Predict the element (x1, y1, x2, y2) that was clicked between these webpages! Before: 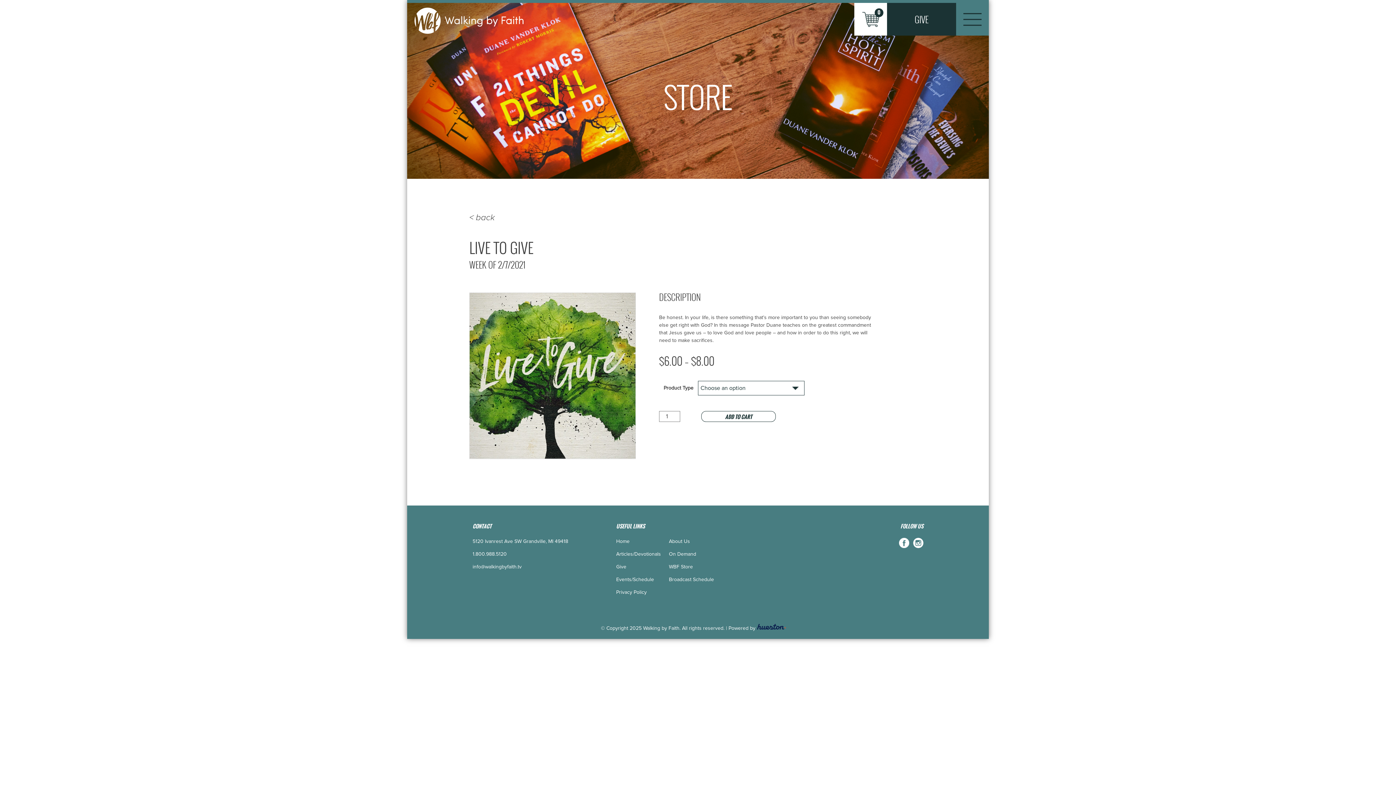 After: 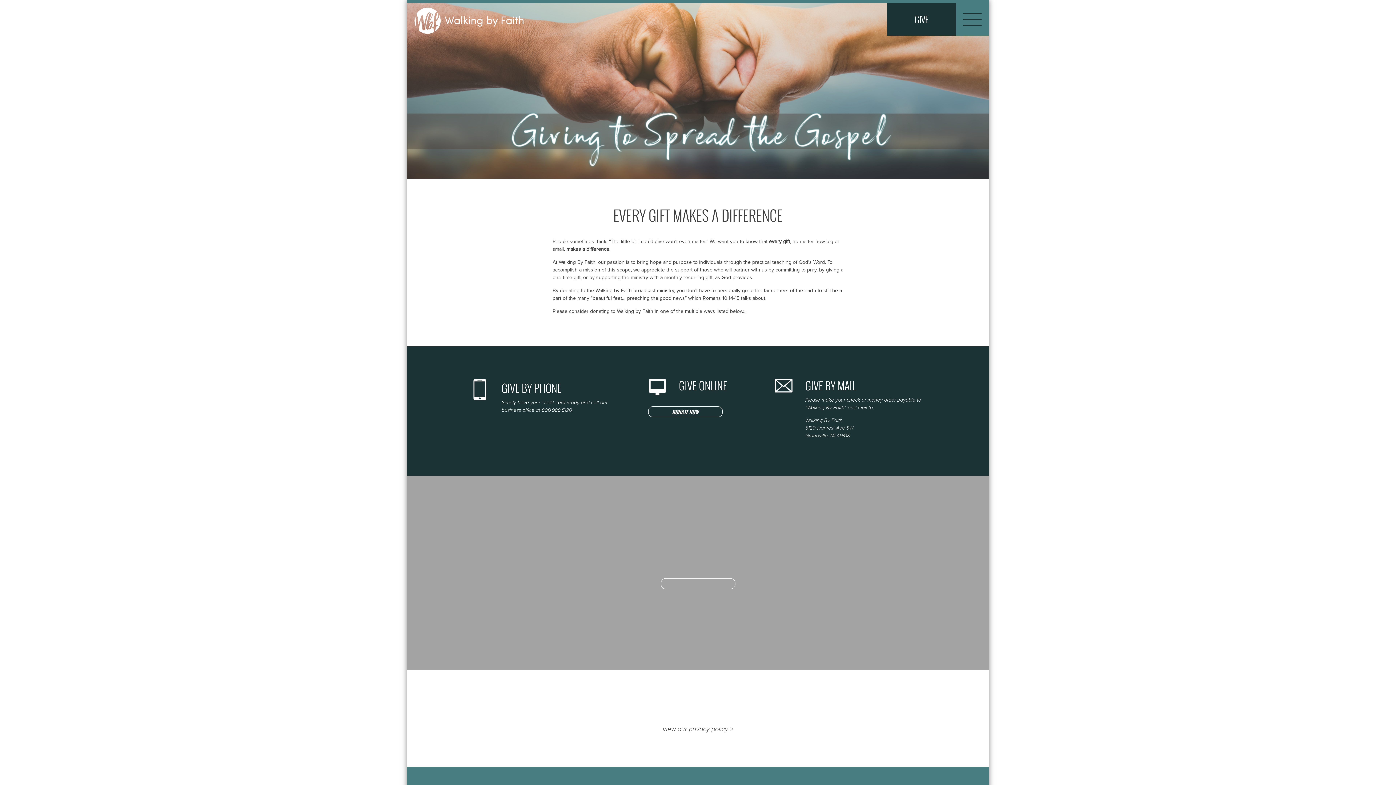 Action: label: Give bbox: (616, 564, 626, 569)